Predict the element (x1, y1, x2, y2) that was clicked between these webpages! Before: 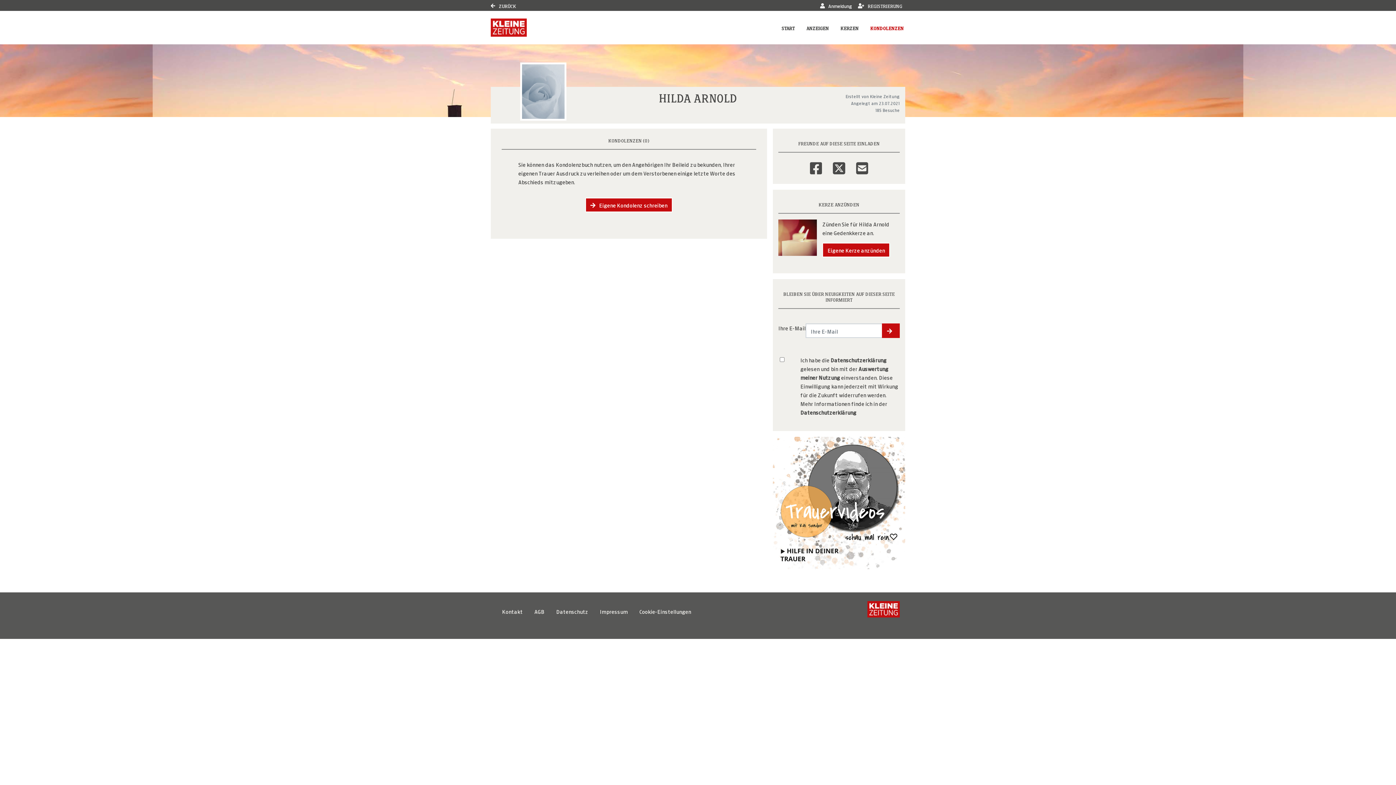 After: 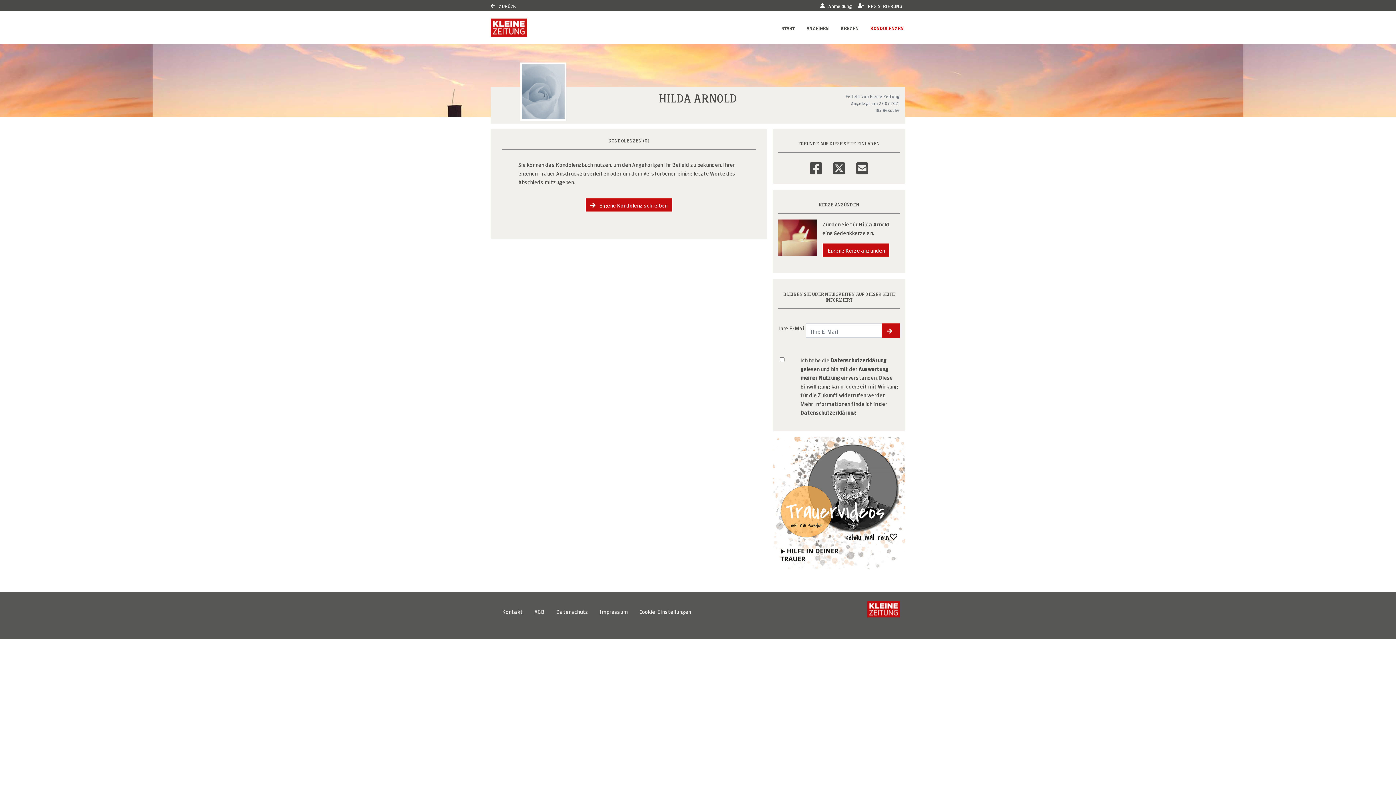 Action: bbox: (810, 155, 822, 172) label: Facebook